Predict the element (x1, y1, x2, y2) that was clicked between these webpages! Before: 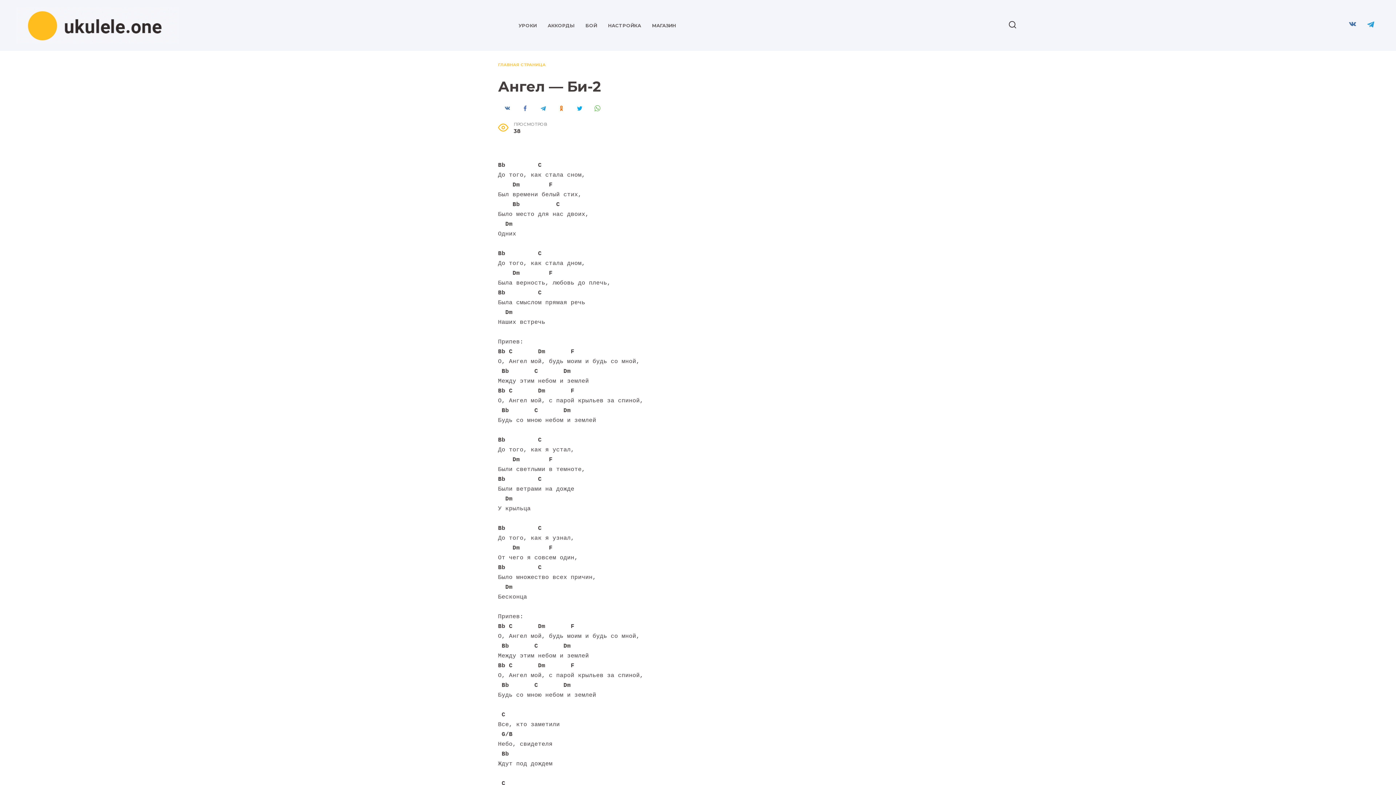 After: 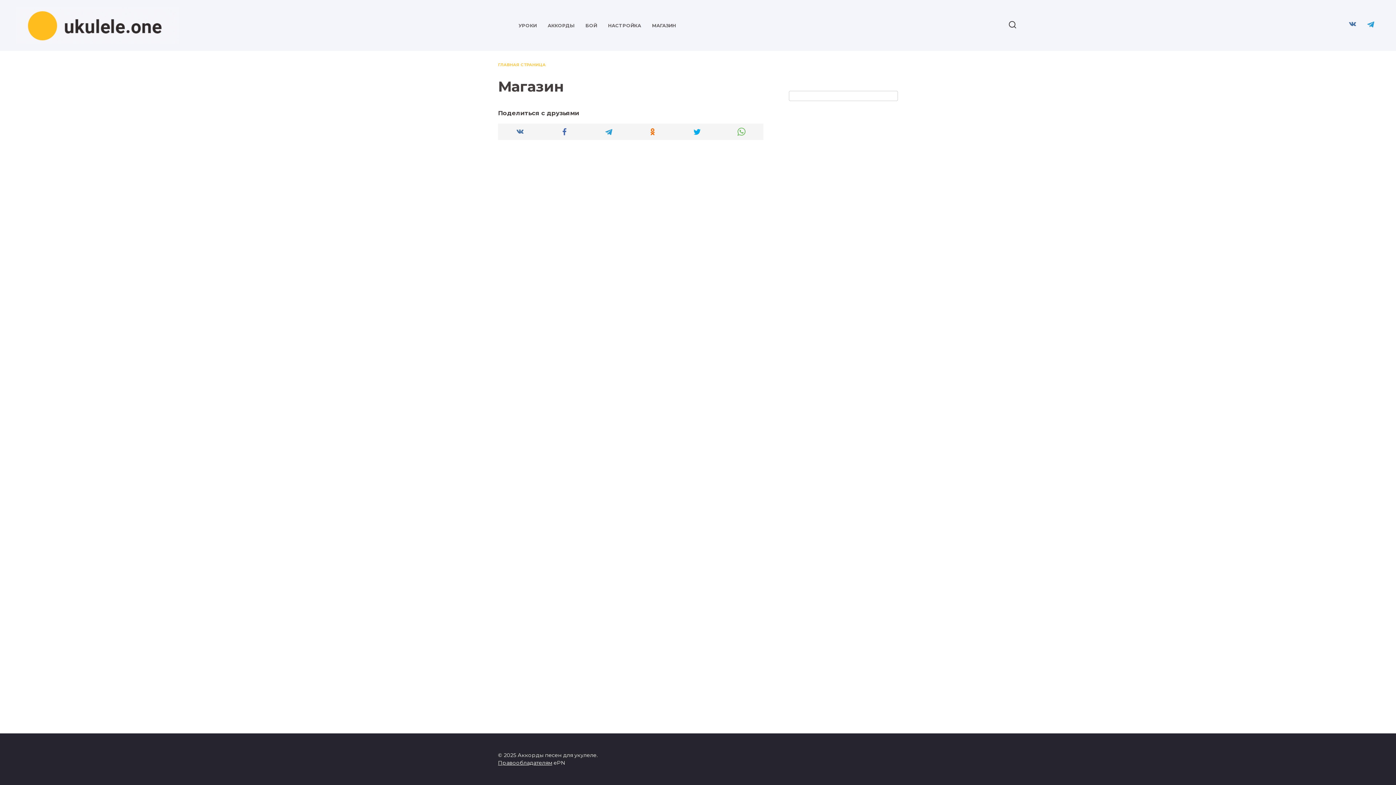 Action: bbox: (652, 22, 676, 28) label: МАГАЗИН